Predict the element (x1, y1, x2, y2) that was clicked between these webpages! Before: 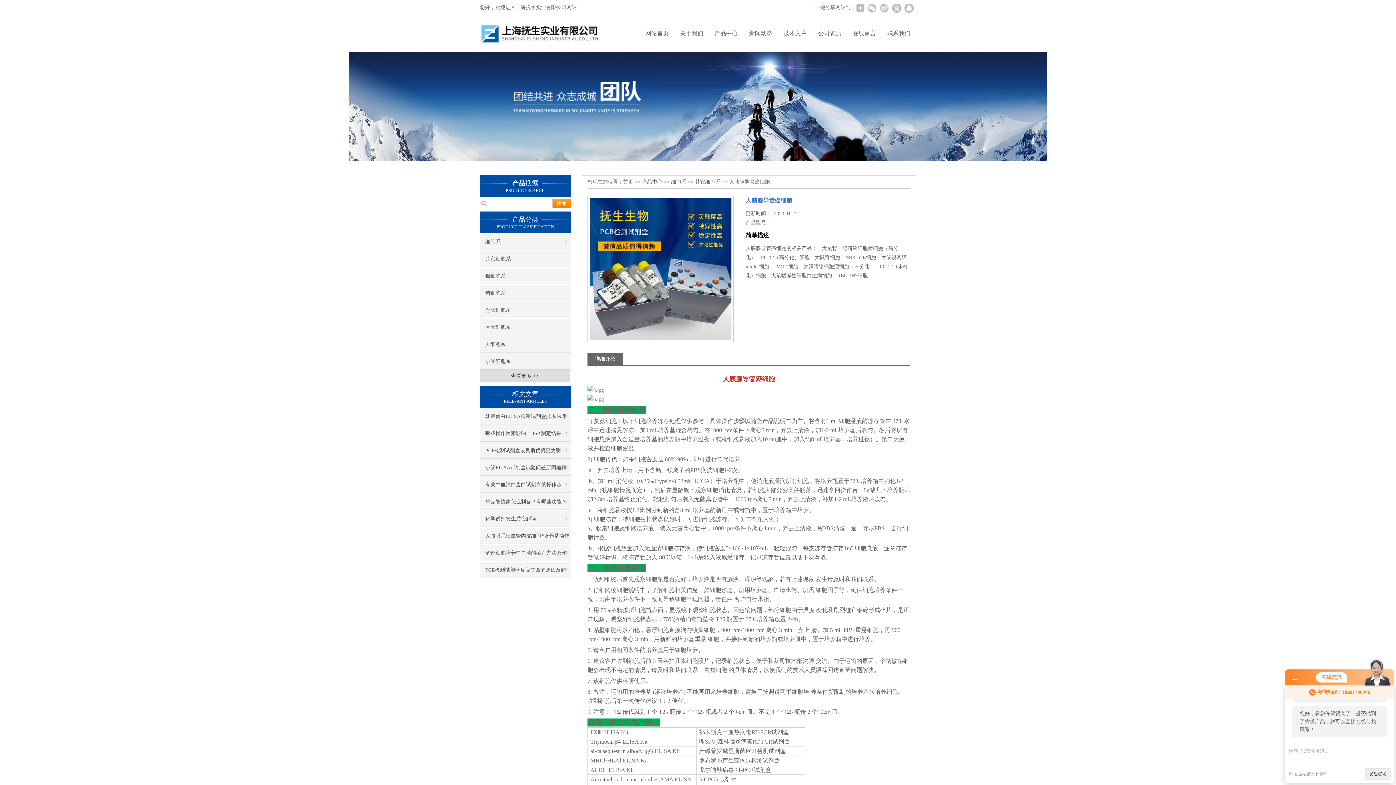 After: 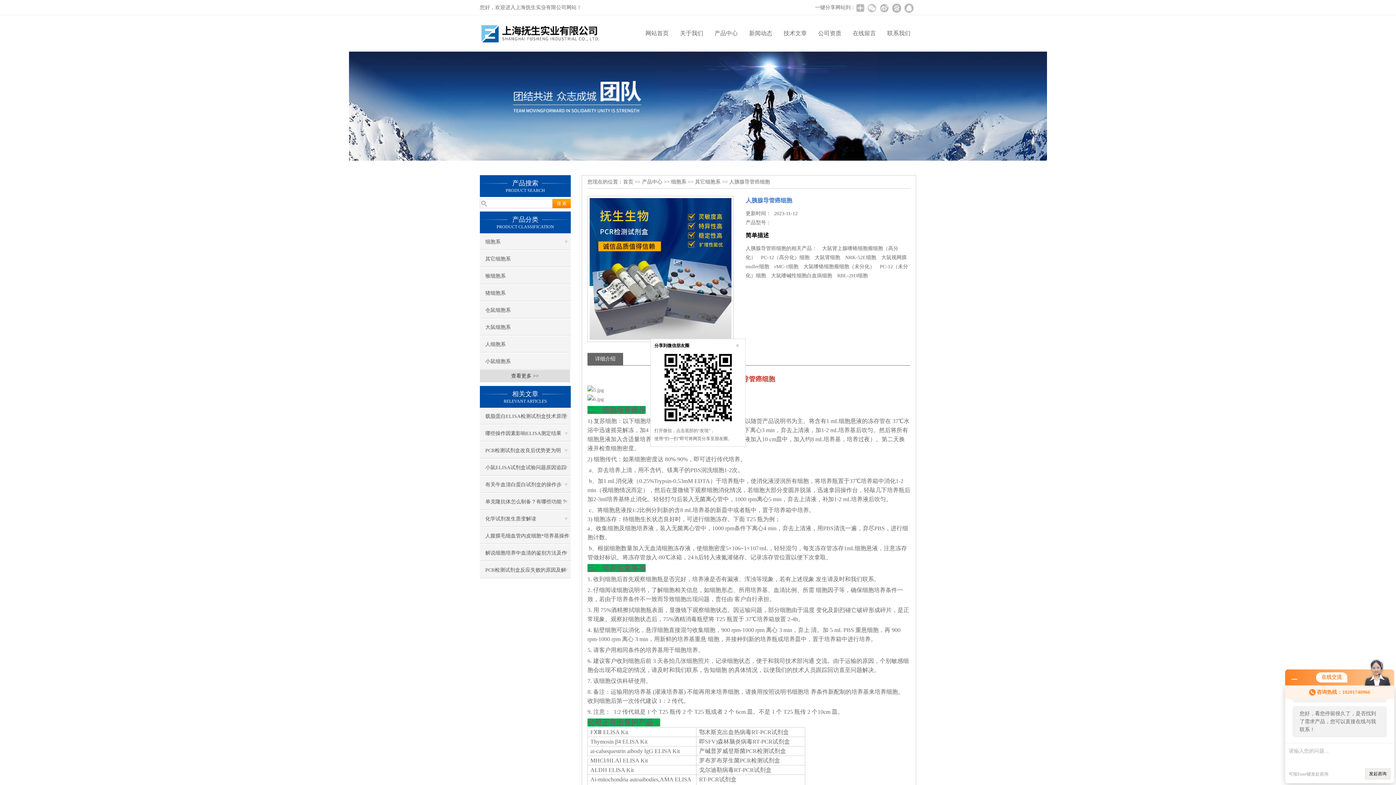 Action: bbox: (866, 2, 877, 13)